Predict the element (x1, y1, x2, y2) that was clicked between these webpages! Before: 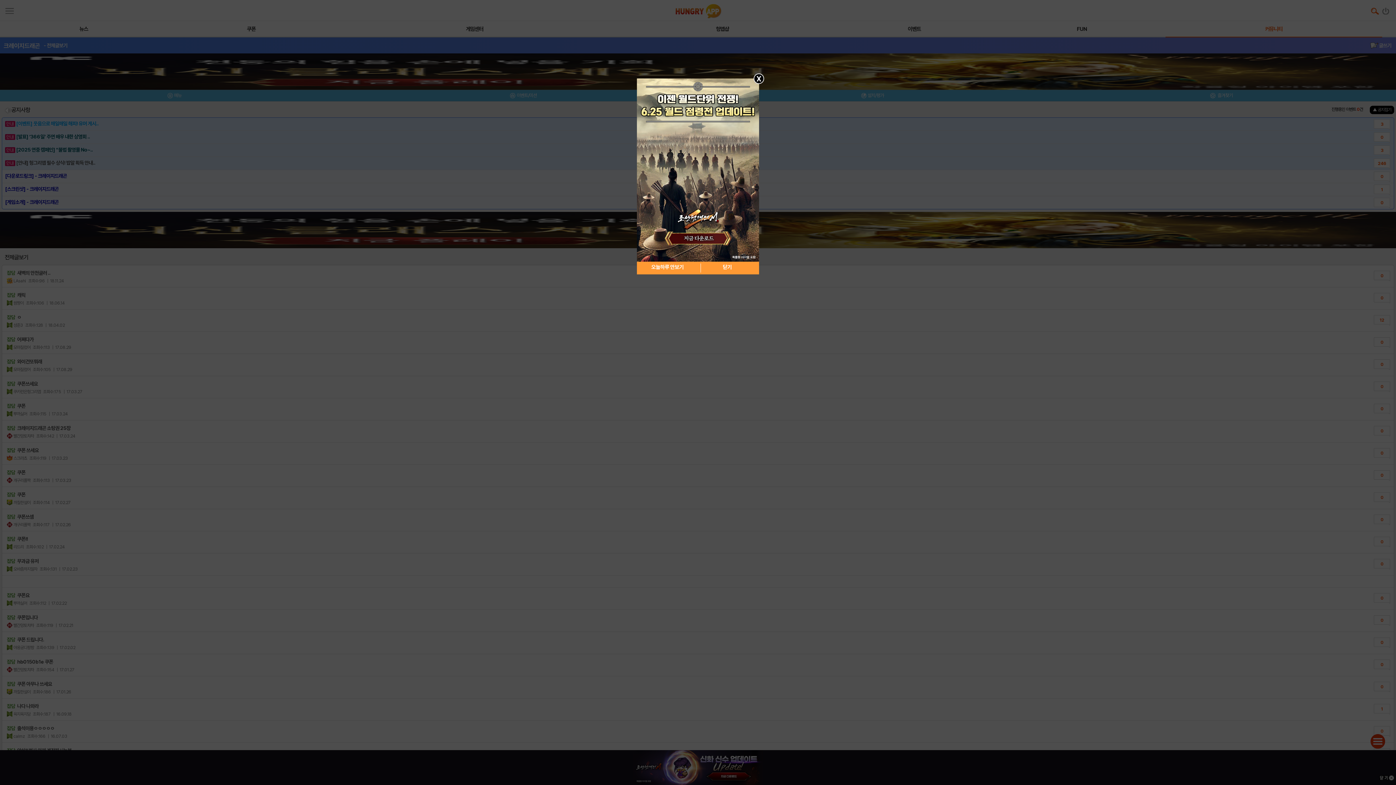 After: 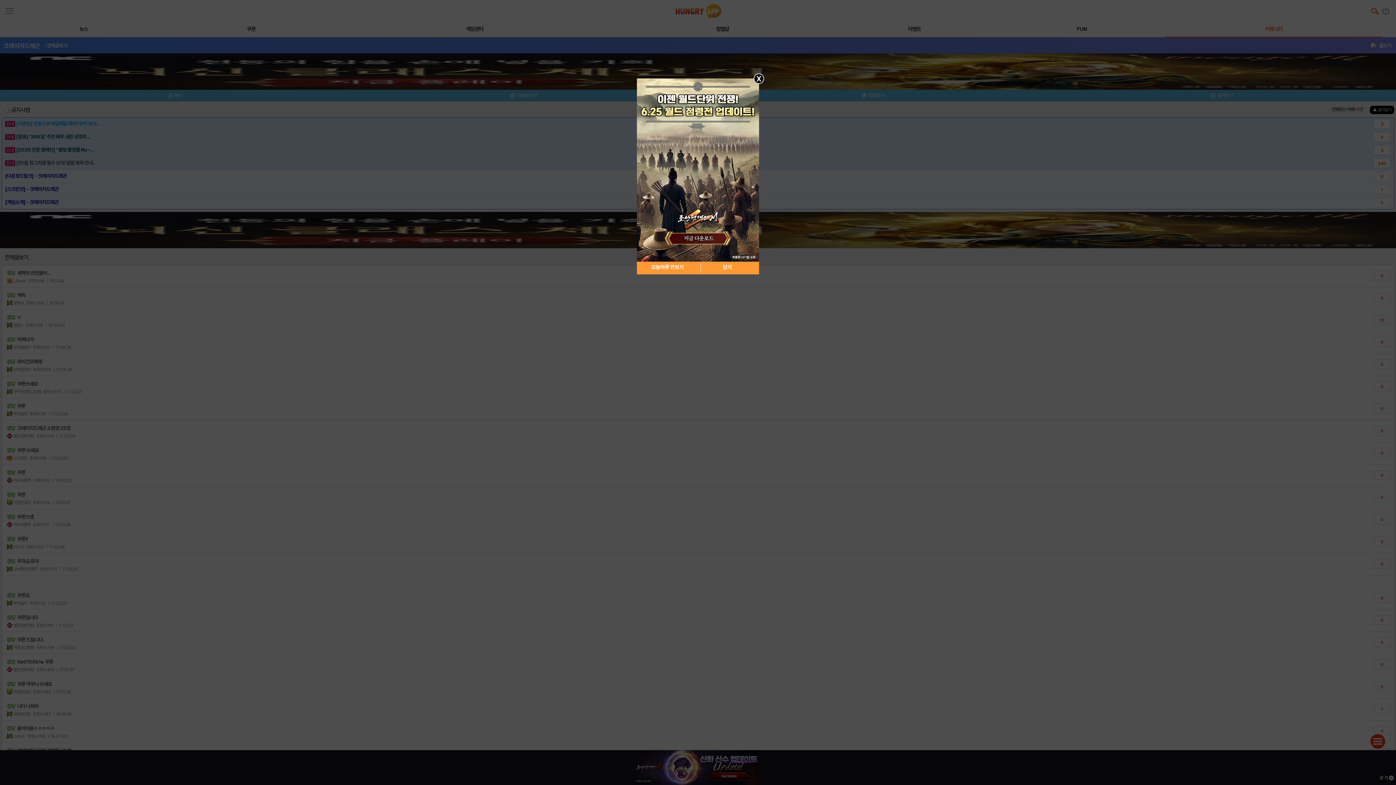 Action: bbox: (637, 167, 759, 172)